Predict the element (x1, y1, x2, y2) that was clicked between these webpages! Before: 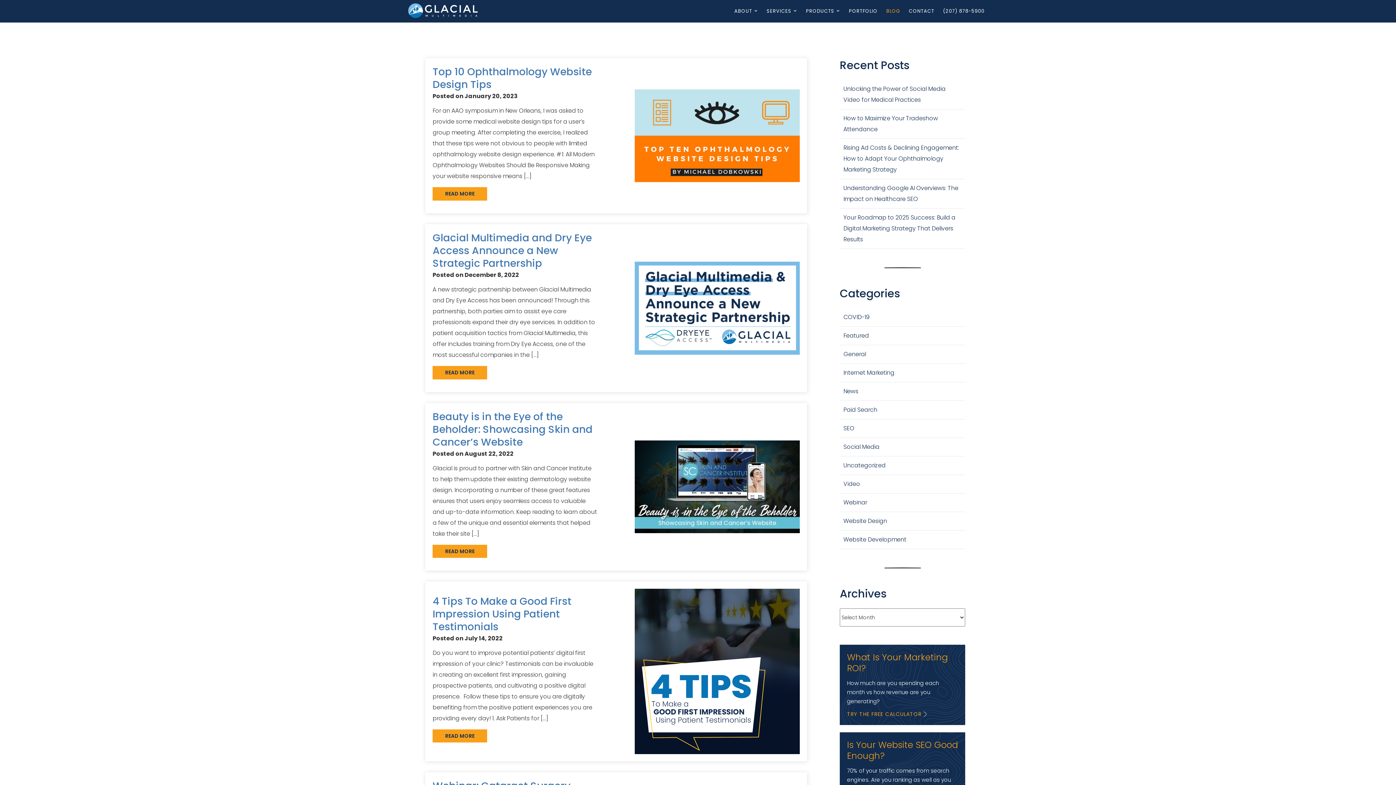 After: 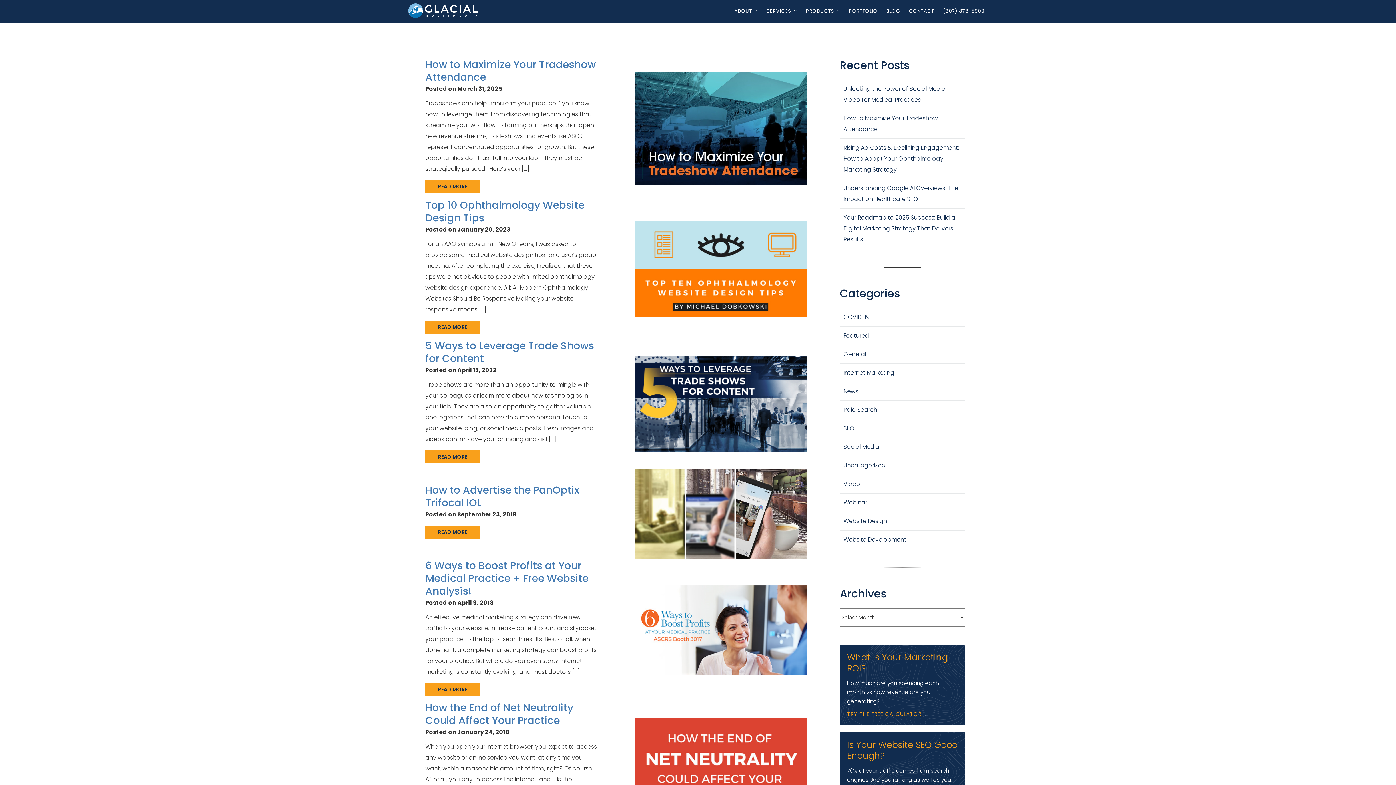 Action: bbox: (843, 350, 866, 358) label: General